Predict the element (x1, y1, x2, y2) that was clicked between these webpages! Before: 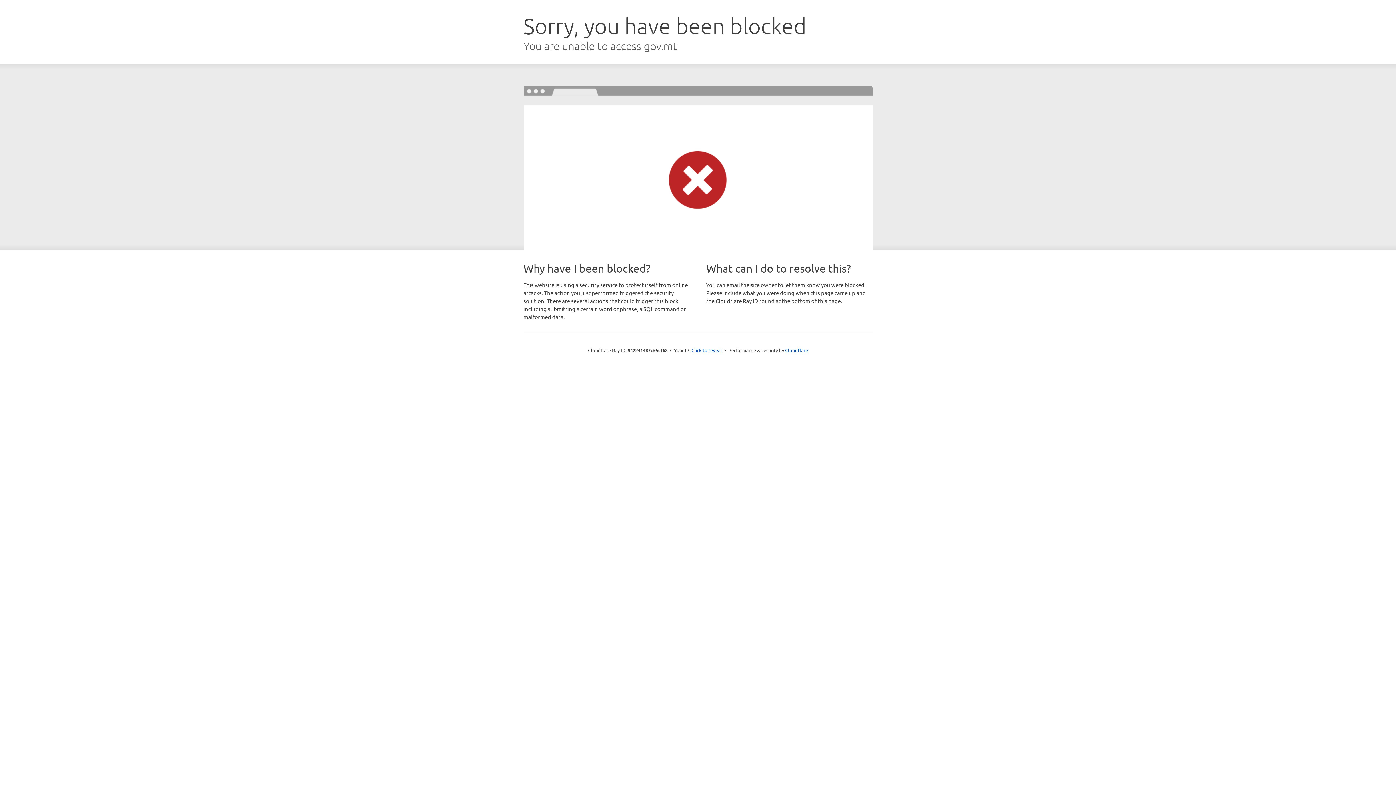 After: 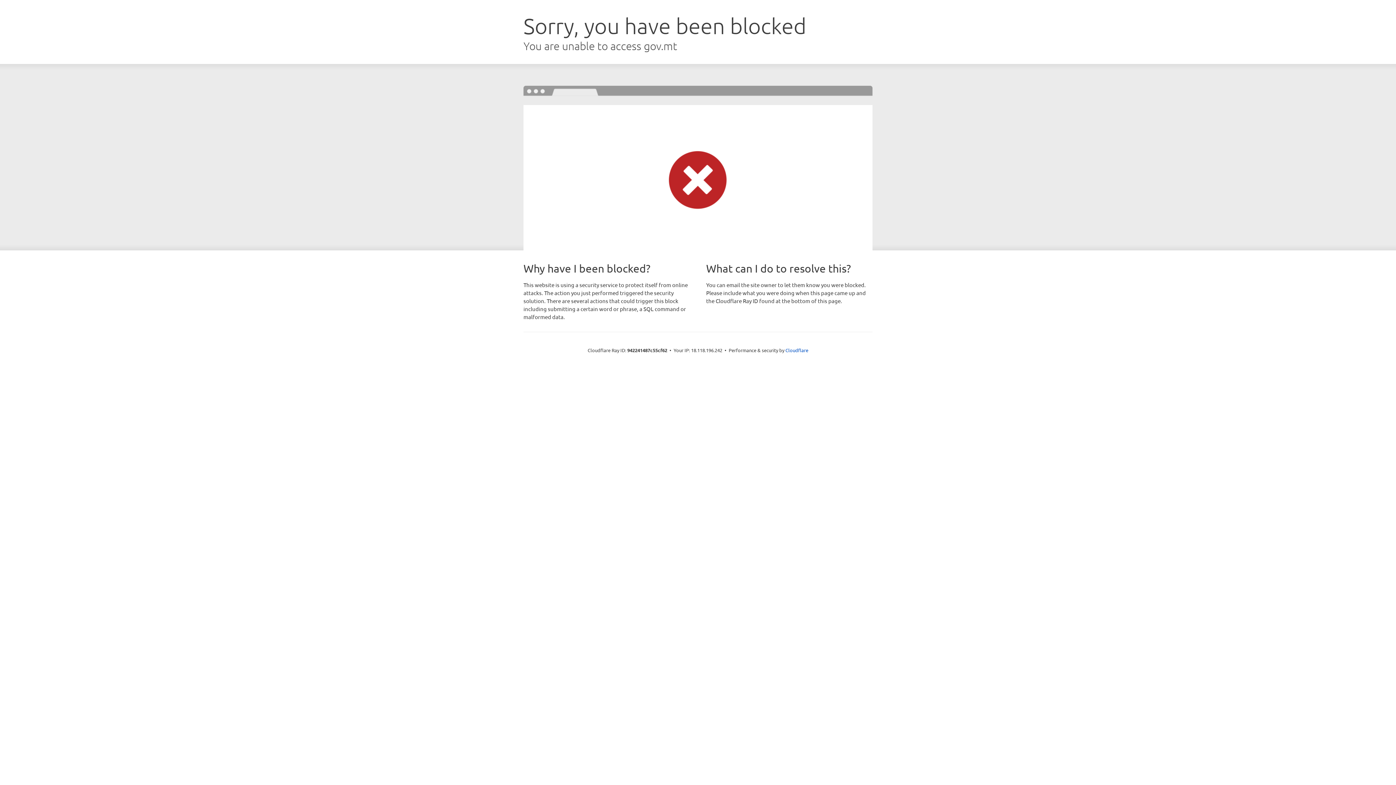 Action: bbox: (691, 346, 722, 353) label: Click to reveal